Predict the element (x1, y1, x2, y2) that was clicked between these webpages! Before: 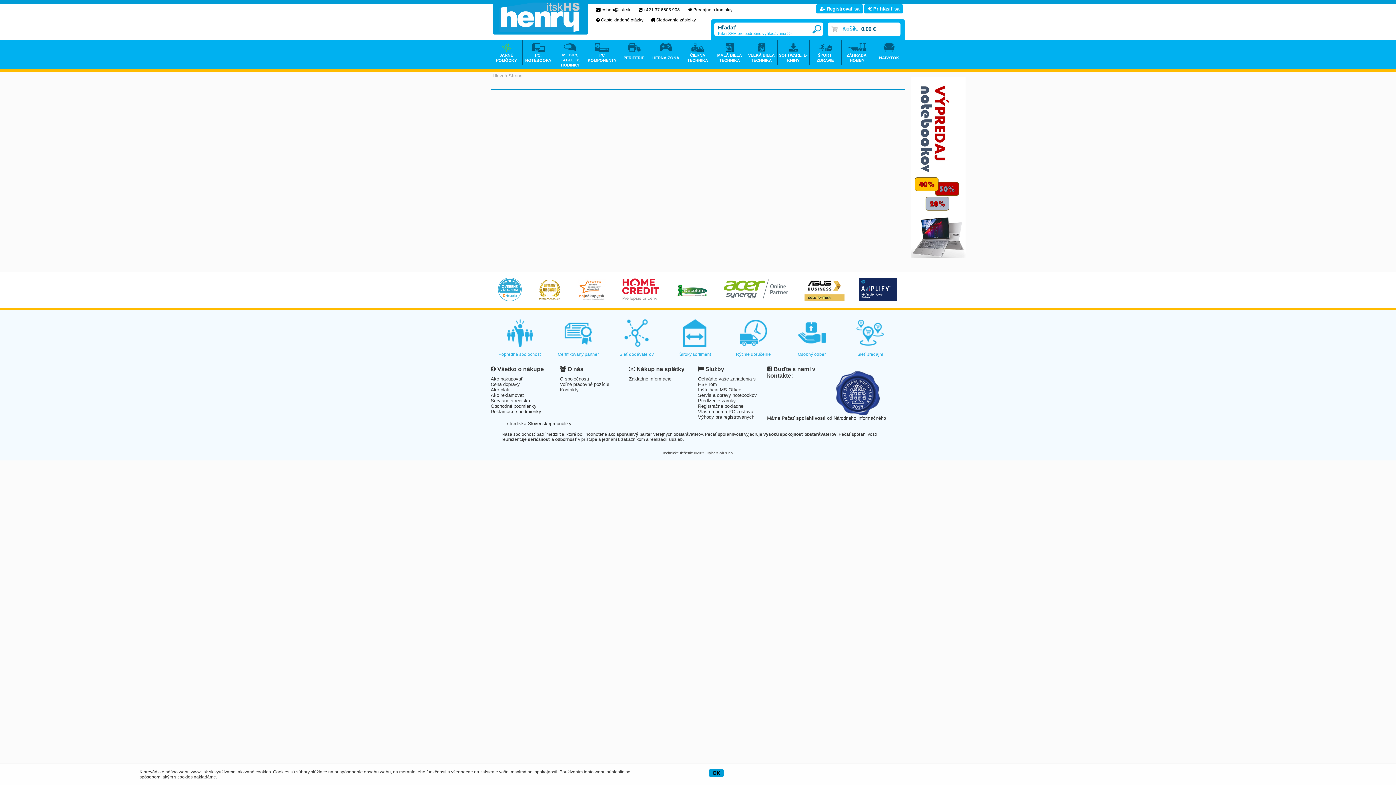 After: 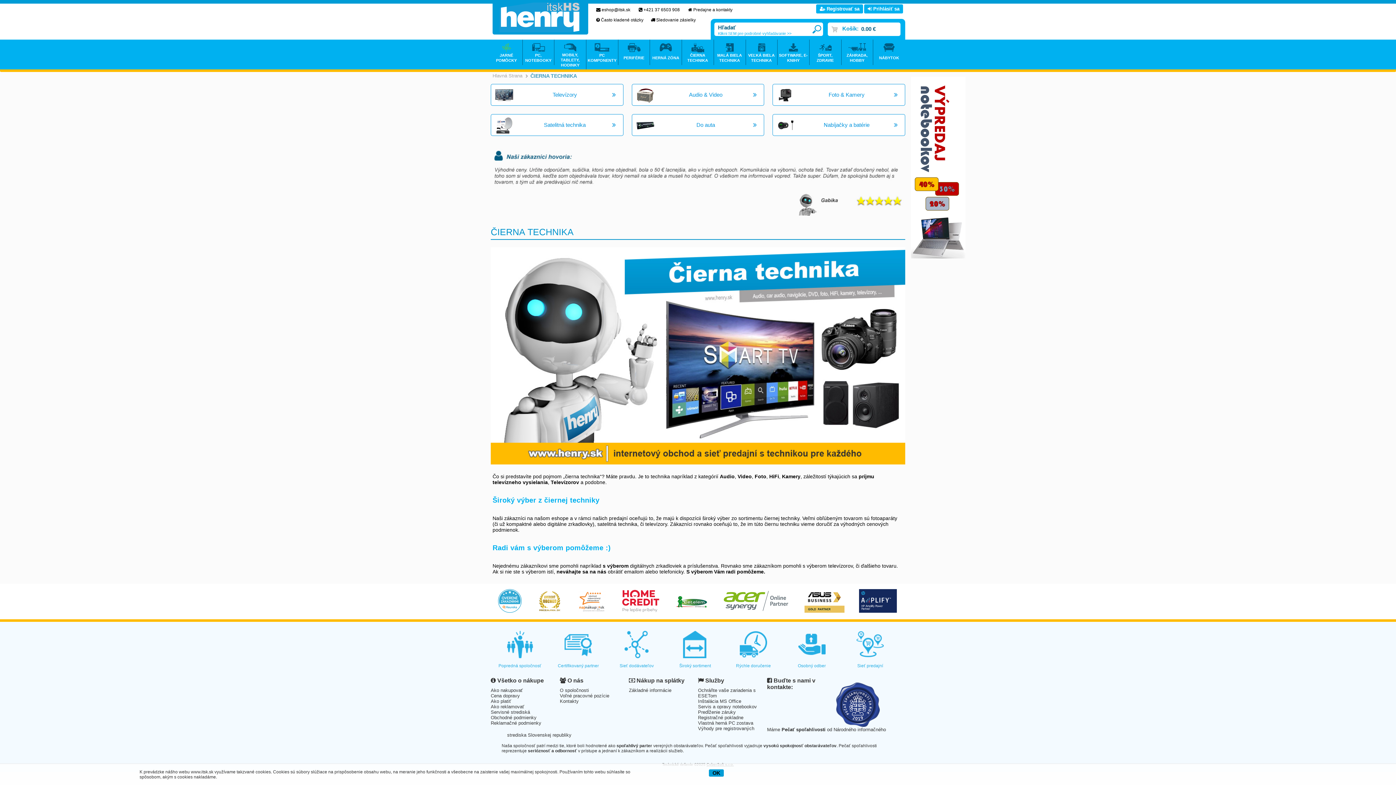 Action: label: ČIERNA TECHNIKA bbox: (682, 41, 713, 63)